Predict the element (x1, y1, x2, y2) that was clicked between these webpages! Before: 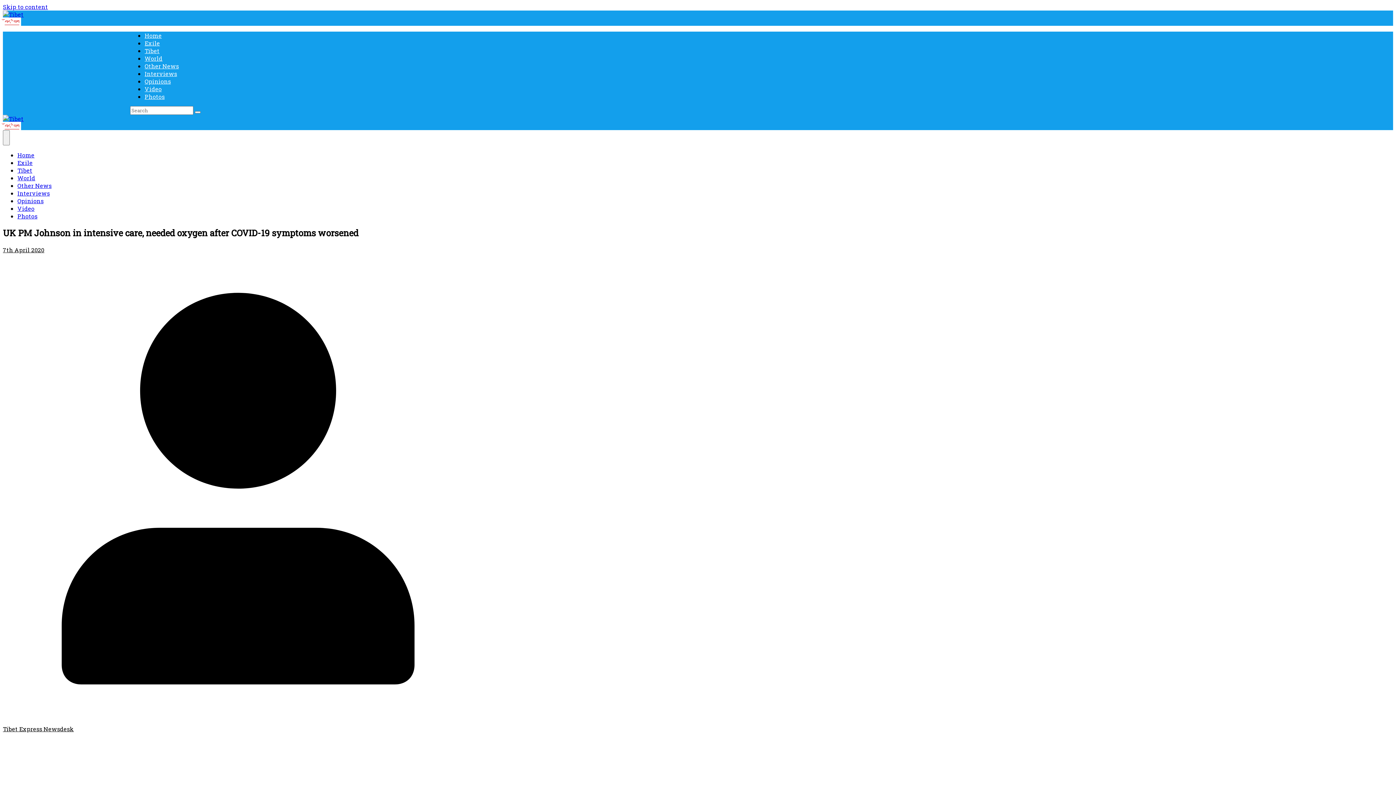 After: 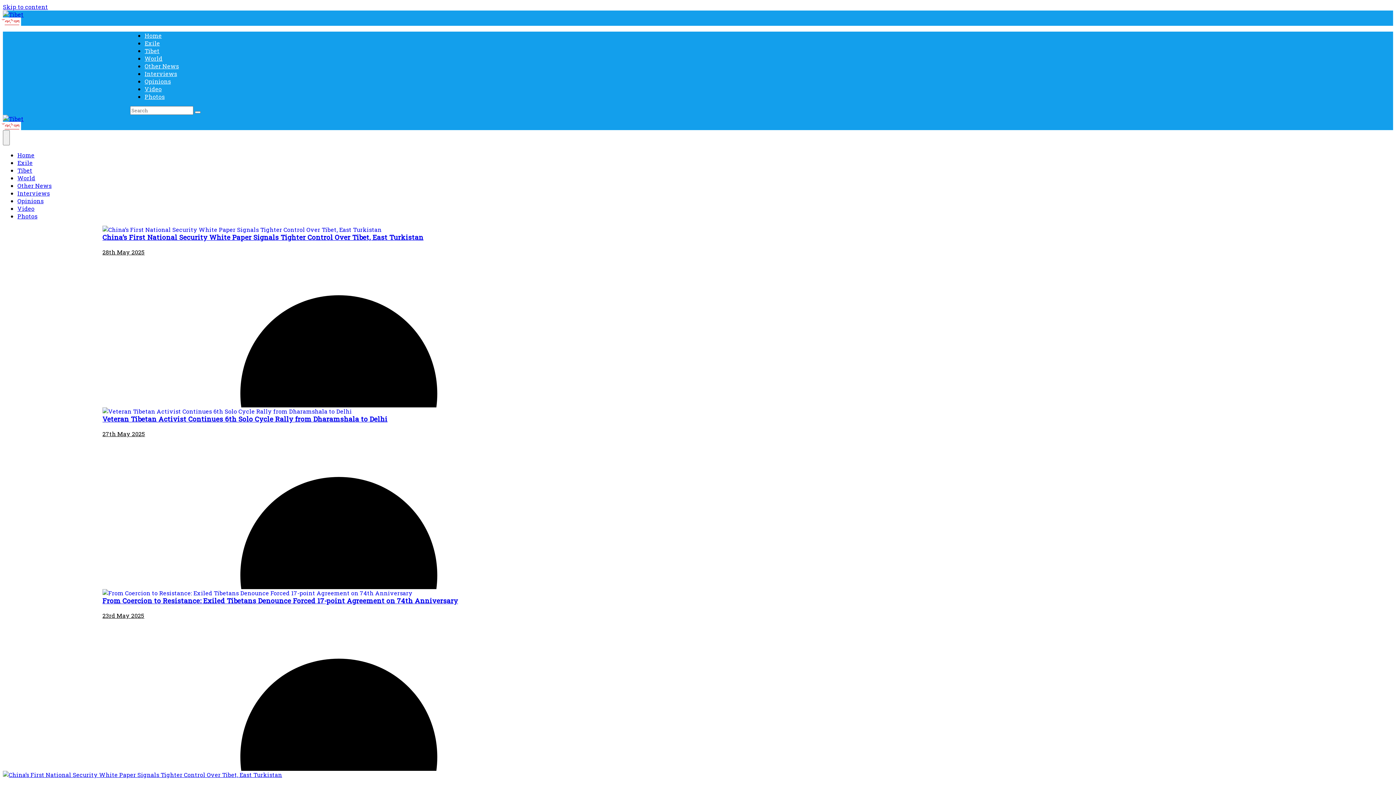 Action: bbox: (2, 114, 23, 122)